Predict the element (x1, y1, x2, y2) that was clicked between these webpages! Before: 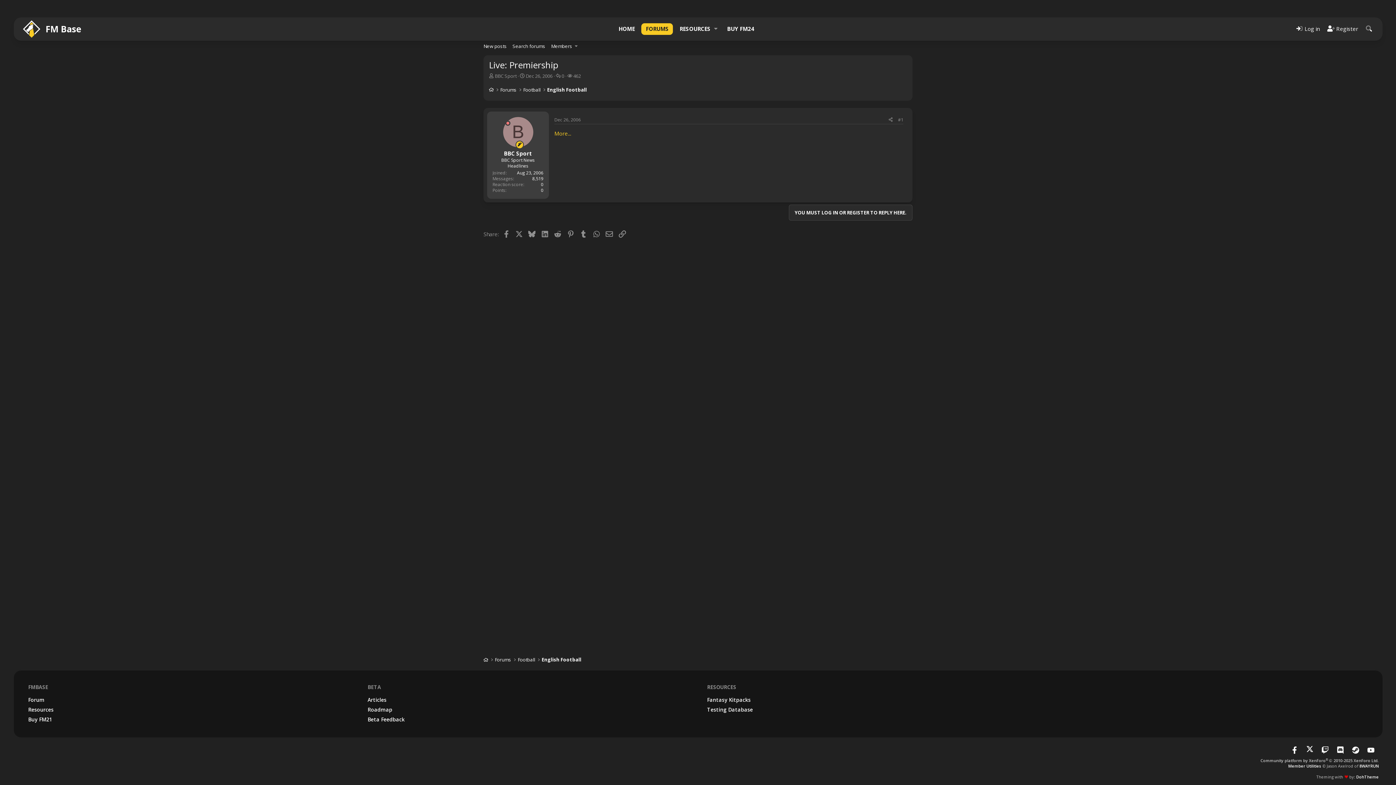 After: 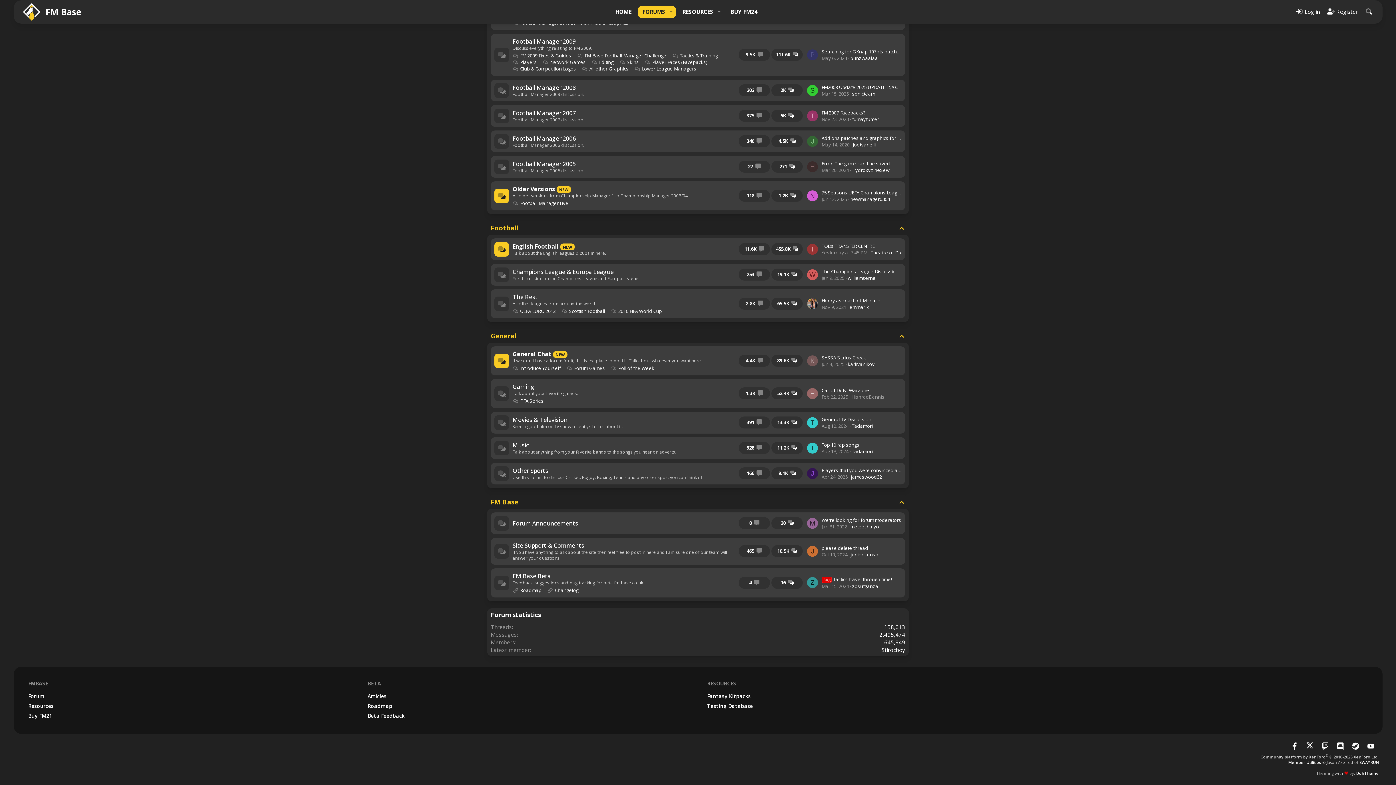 Action: bbox: (521, 85, 542, 94) label: Football